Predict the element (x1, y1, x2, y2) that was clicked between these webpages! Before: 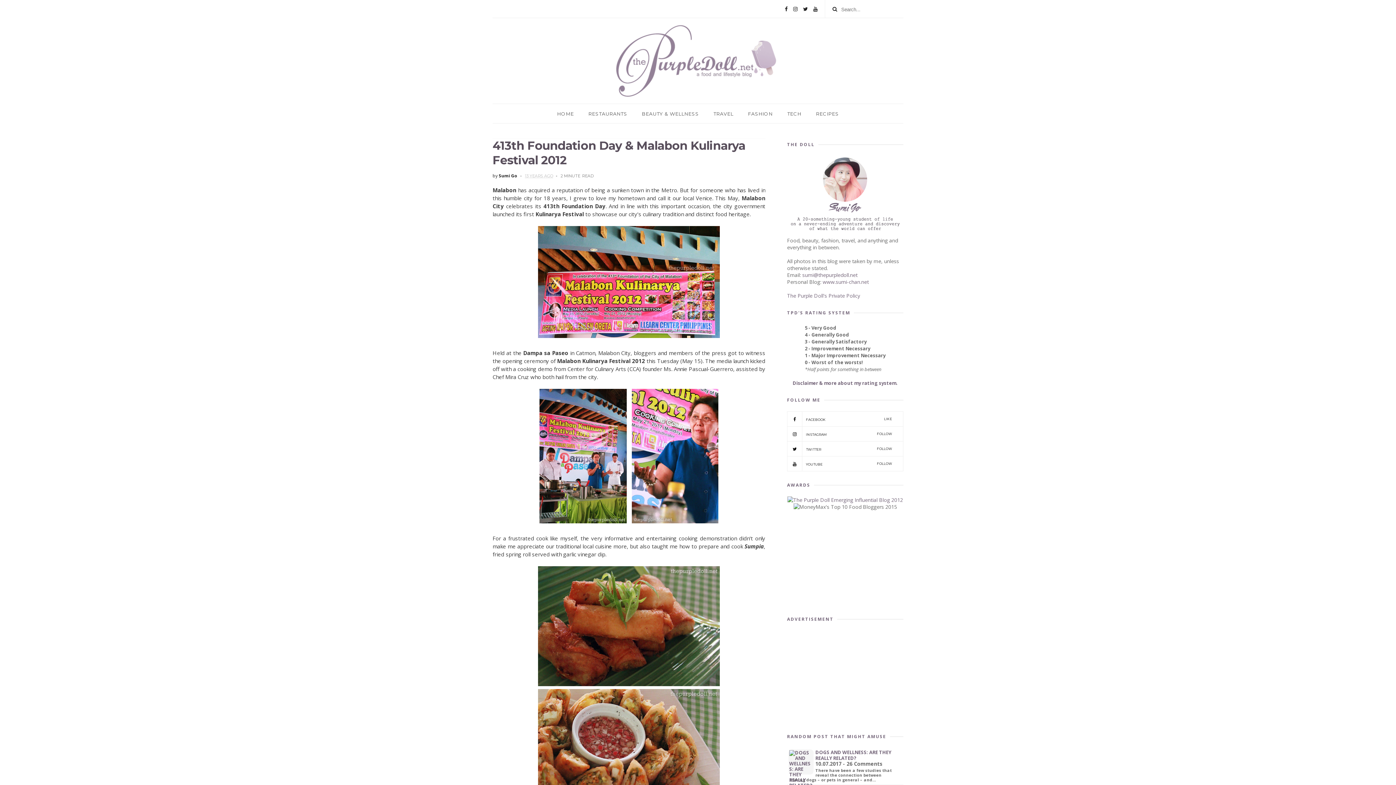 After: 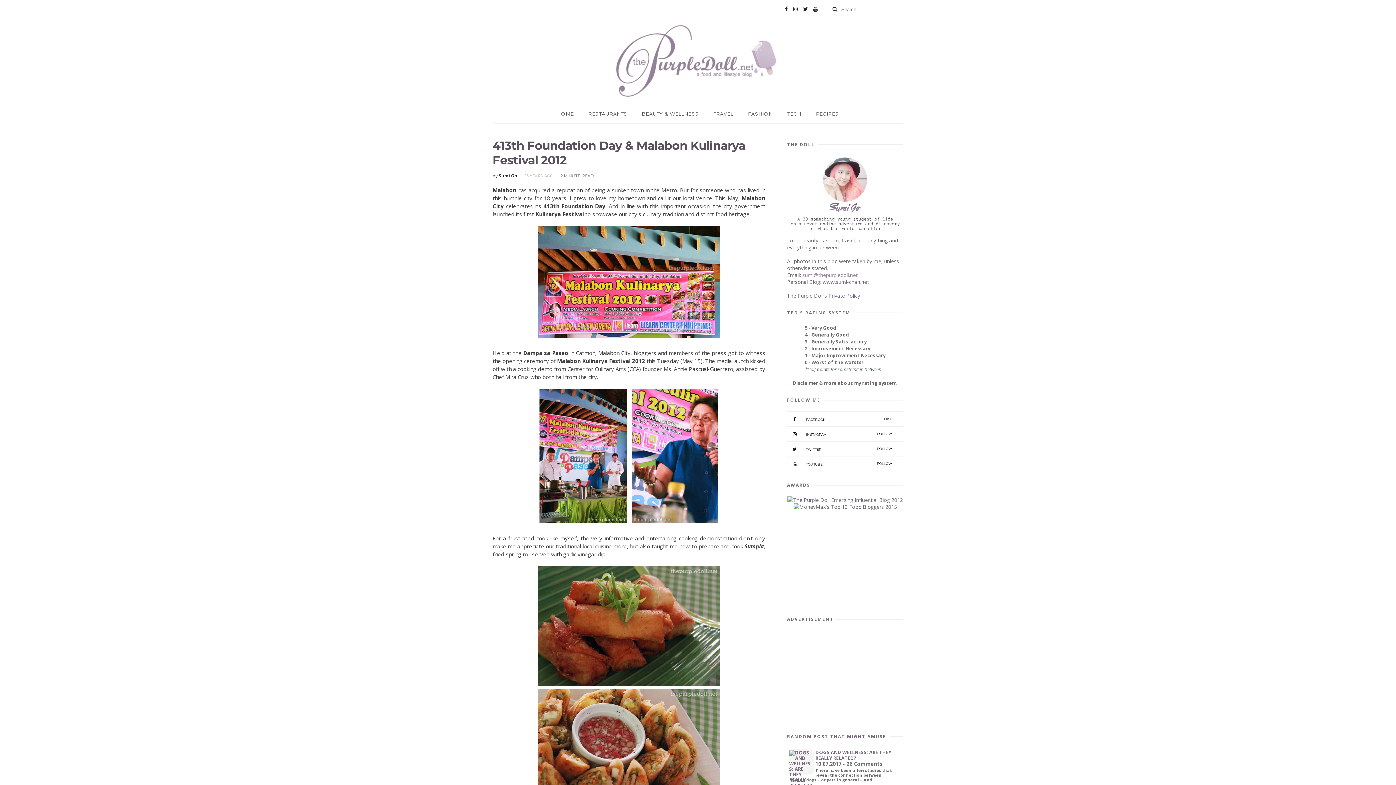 Action: label: sumi@thepurpledoll.net bbox: (802, 271, 857, 278)